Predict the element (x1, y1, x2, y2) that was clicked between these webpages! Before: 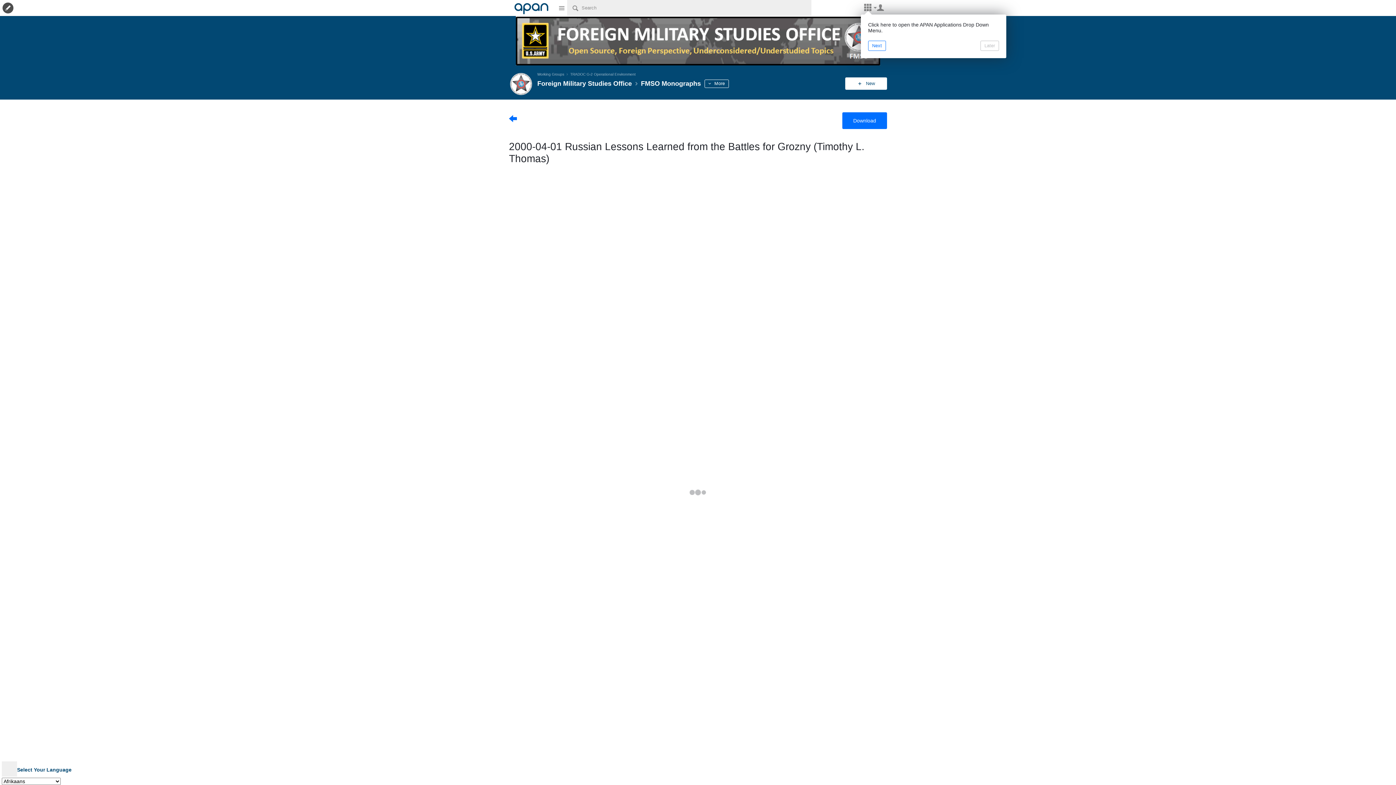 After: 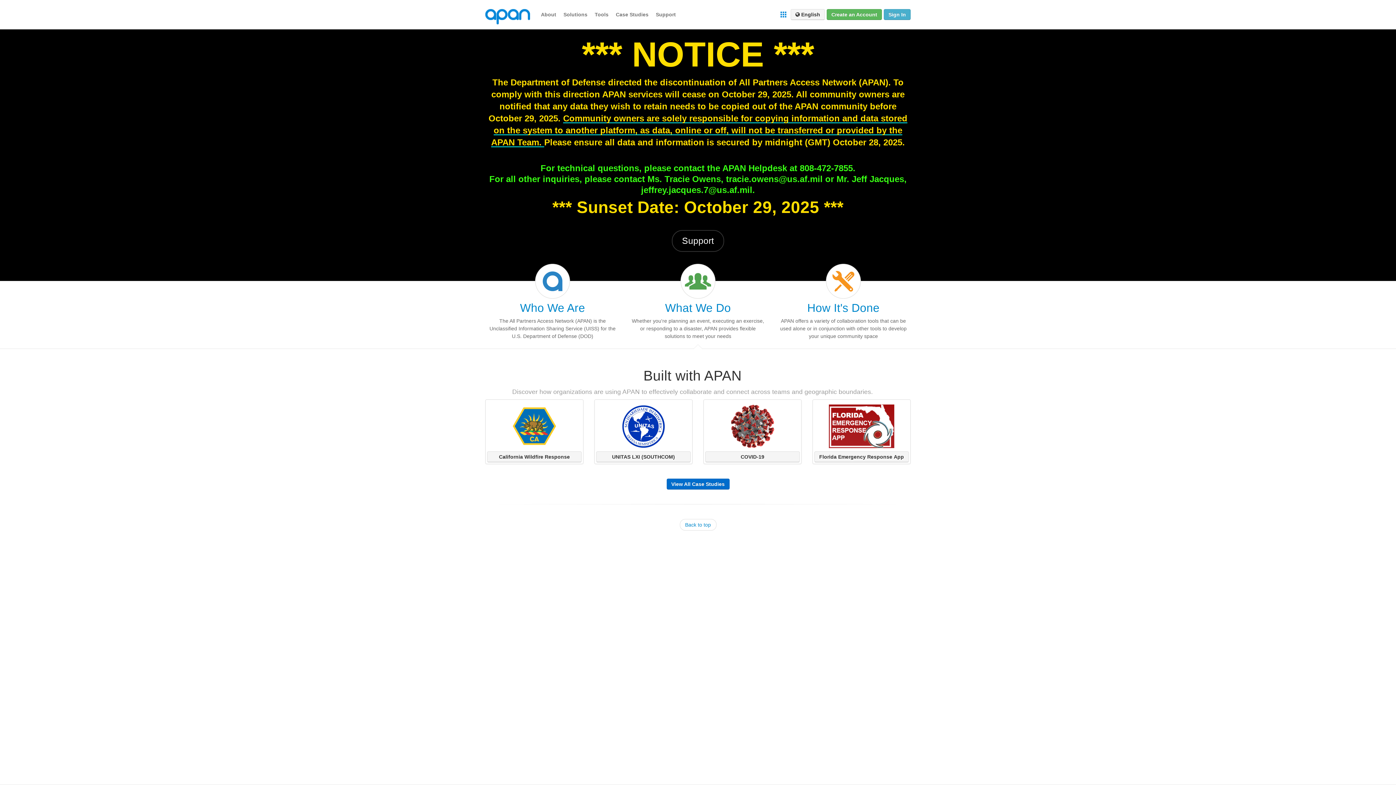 Action: bbox: (877, 4, 884, 11) label: User